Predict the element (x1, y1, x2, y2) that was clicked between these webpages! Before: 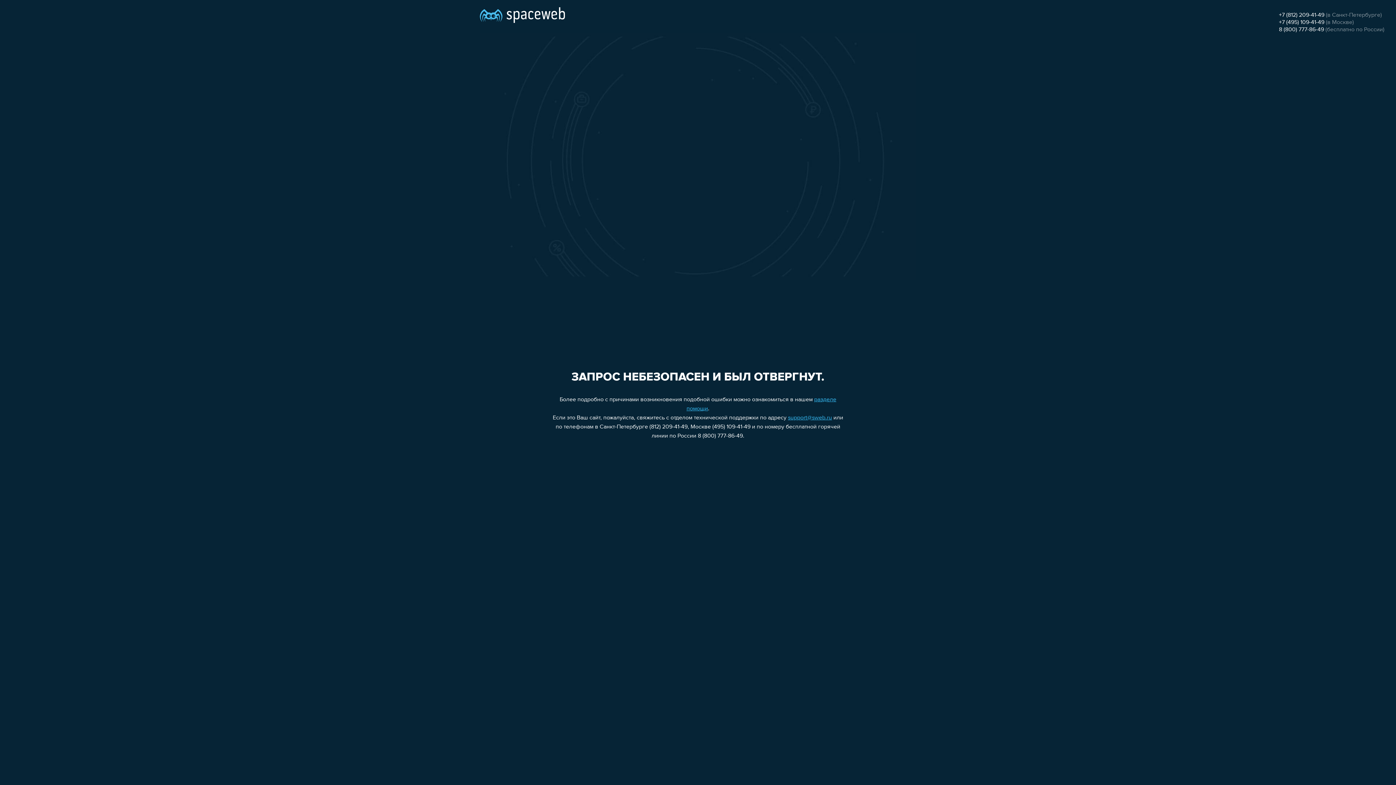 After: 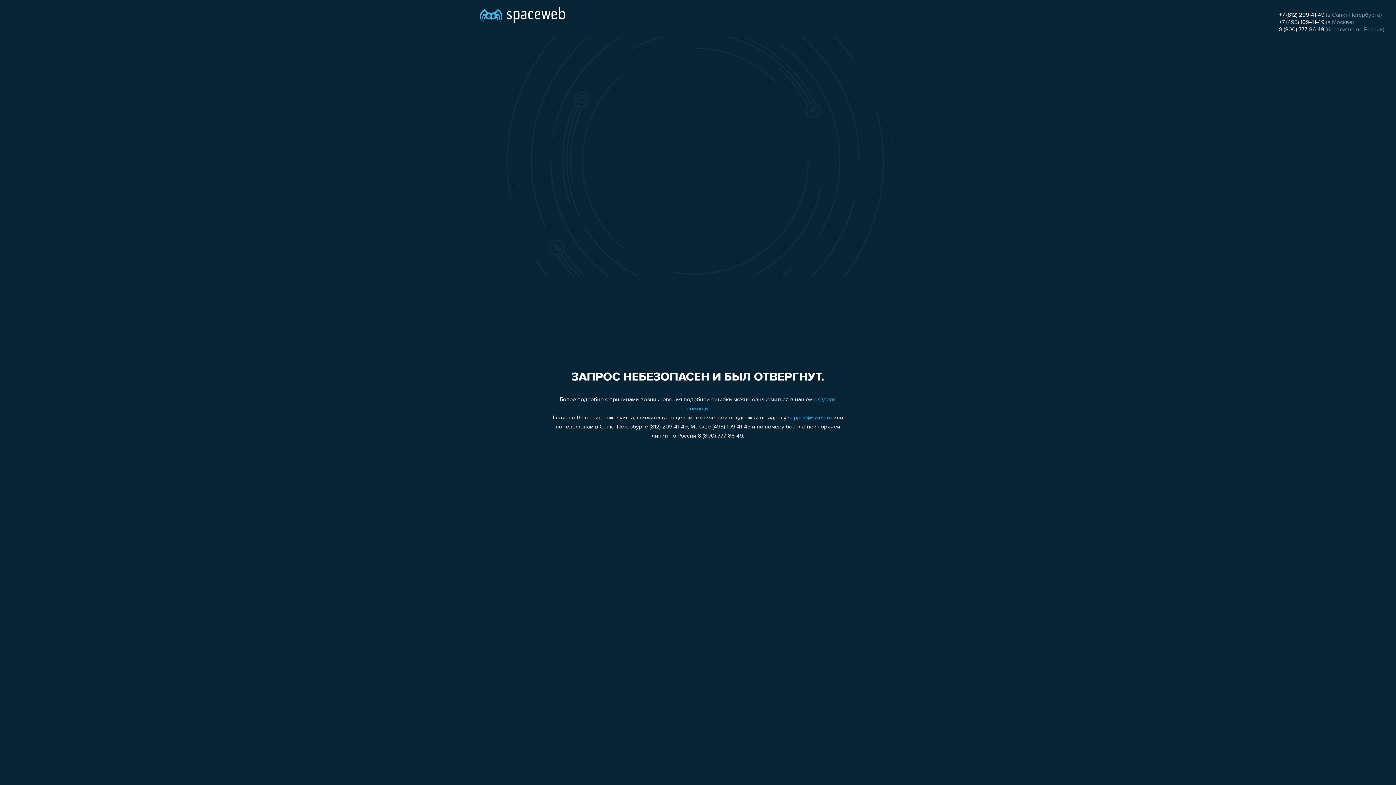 Action: bbox: (1279, 26, 1324, 32) label: 8 (800) 777-86-49